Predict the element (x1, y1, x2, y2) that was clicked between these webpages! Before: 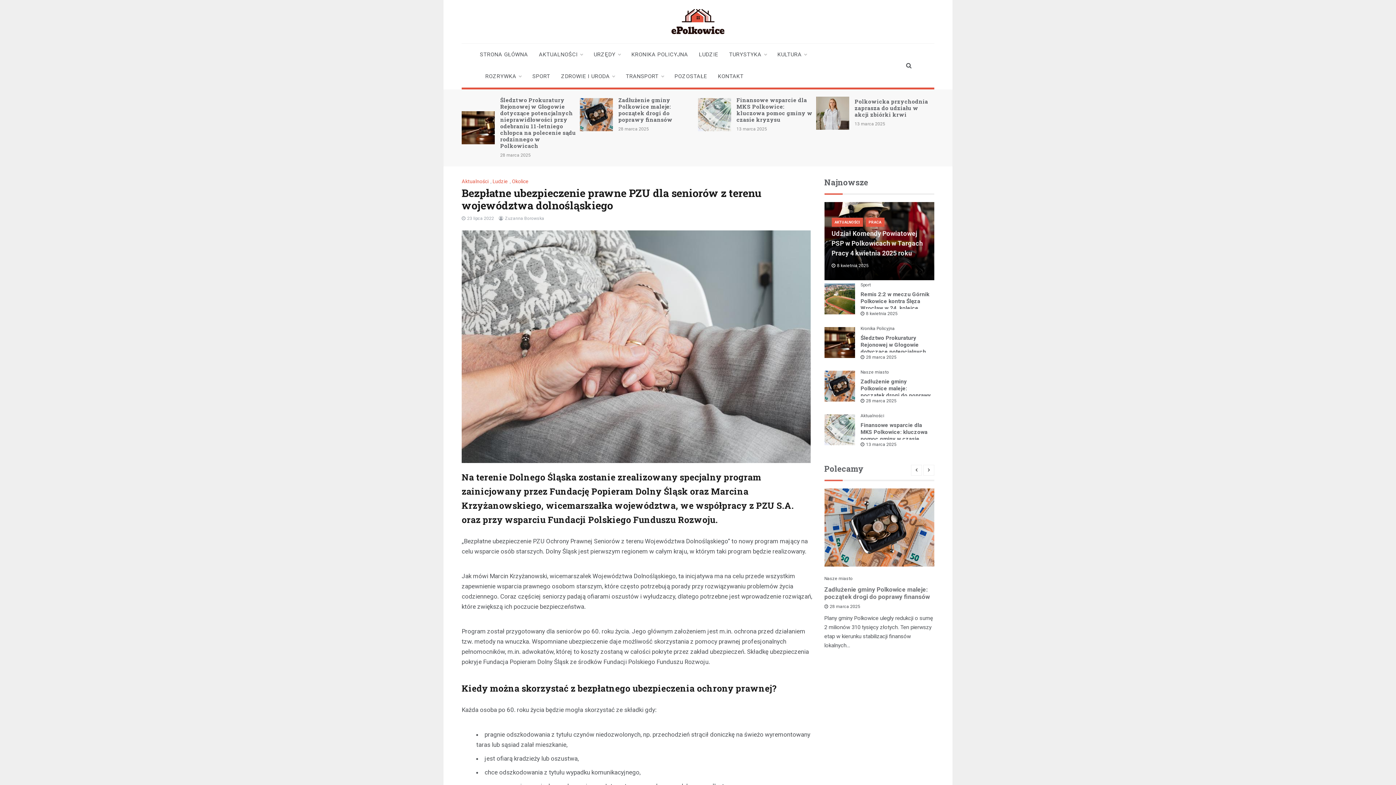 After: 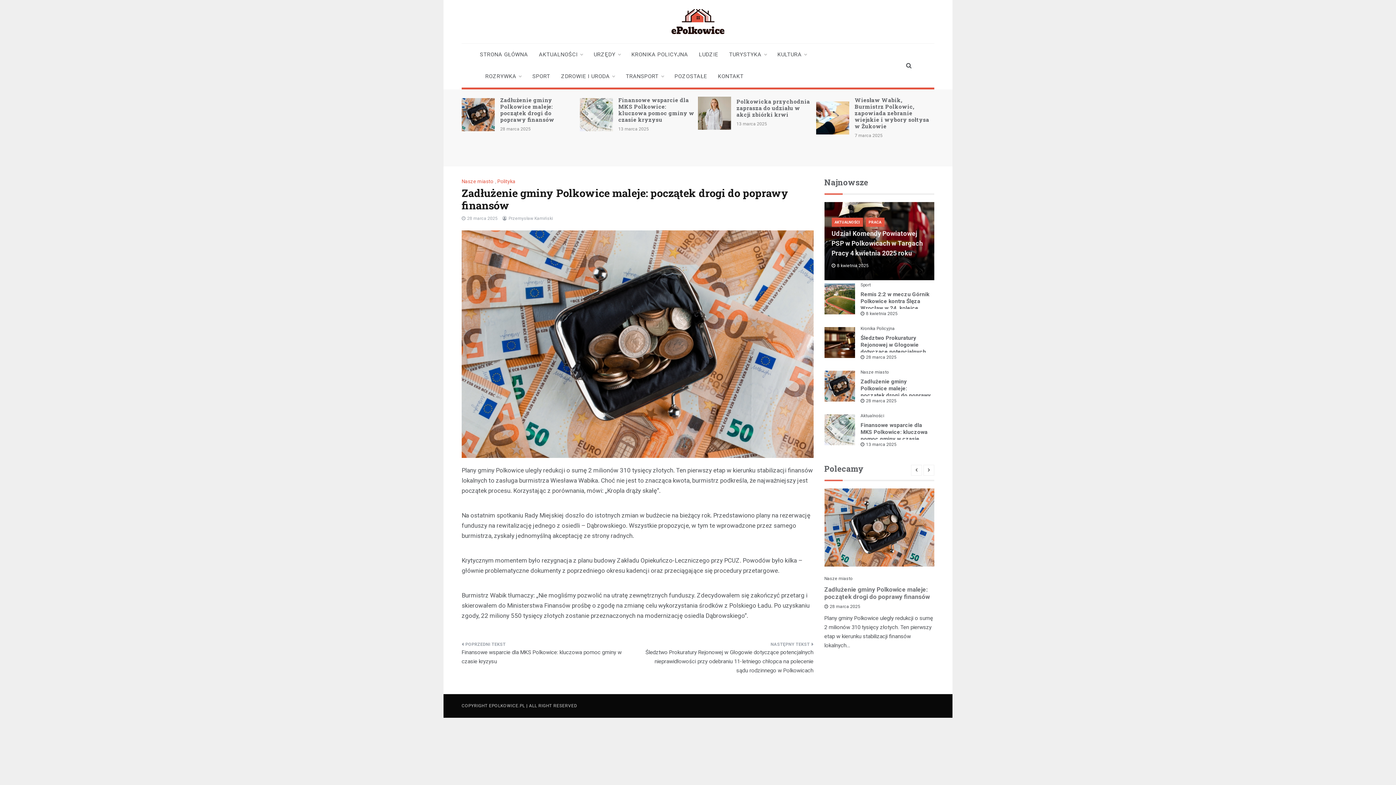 Action: label: Zadłużenie gminy Polkowice maleje: początek drogi do poprawy finansów bbox: (860, 378, 930, 405)